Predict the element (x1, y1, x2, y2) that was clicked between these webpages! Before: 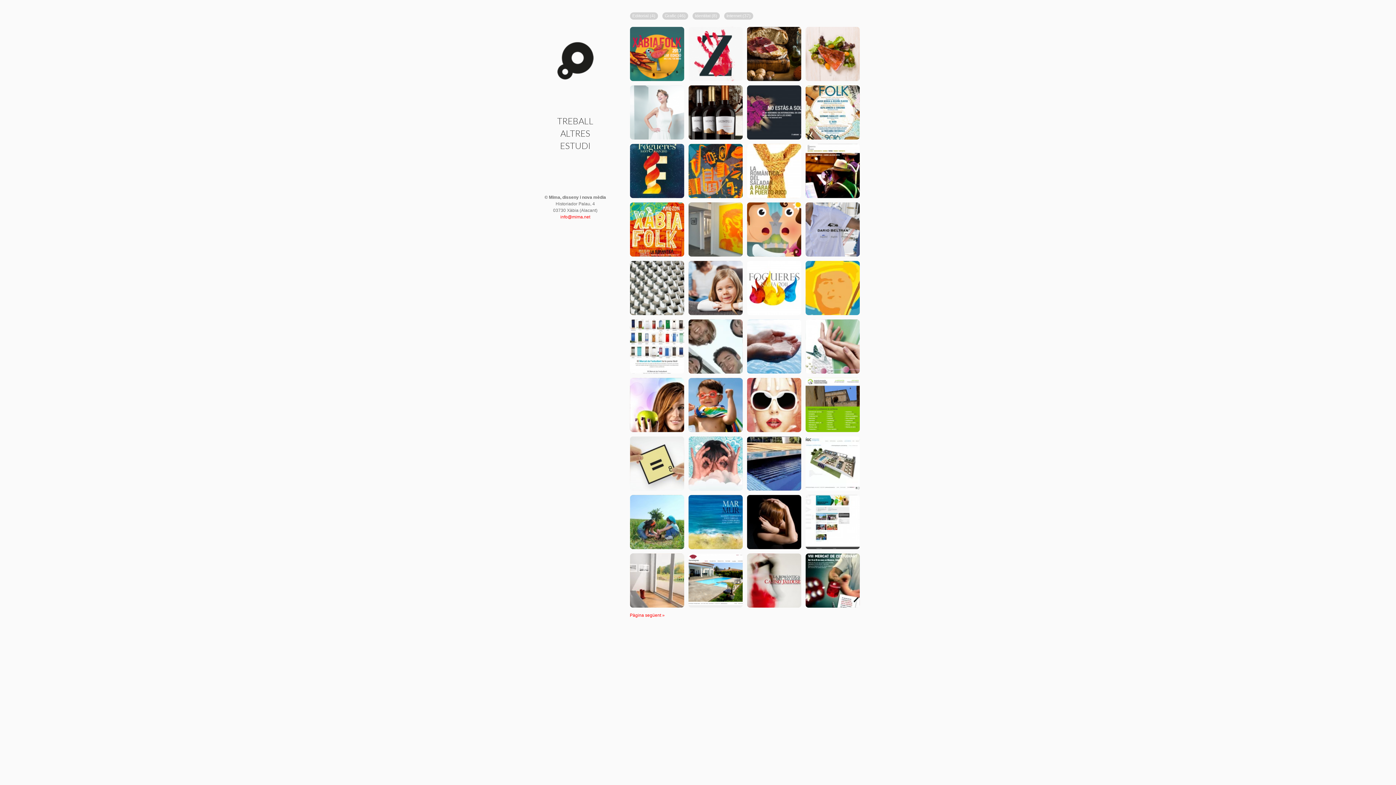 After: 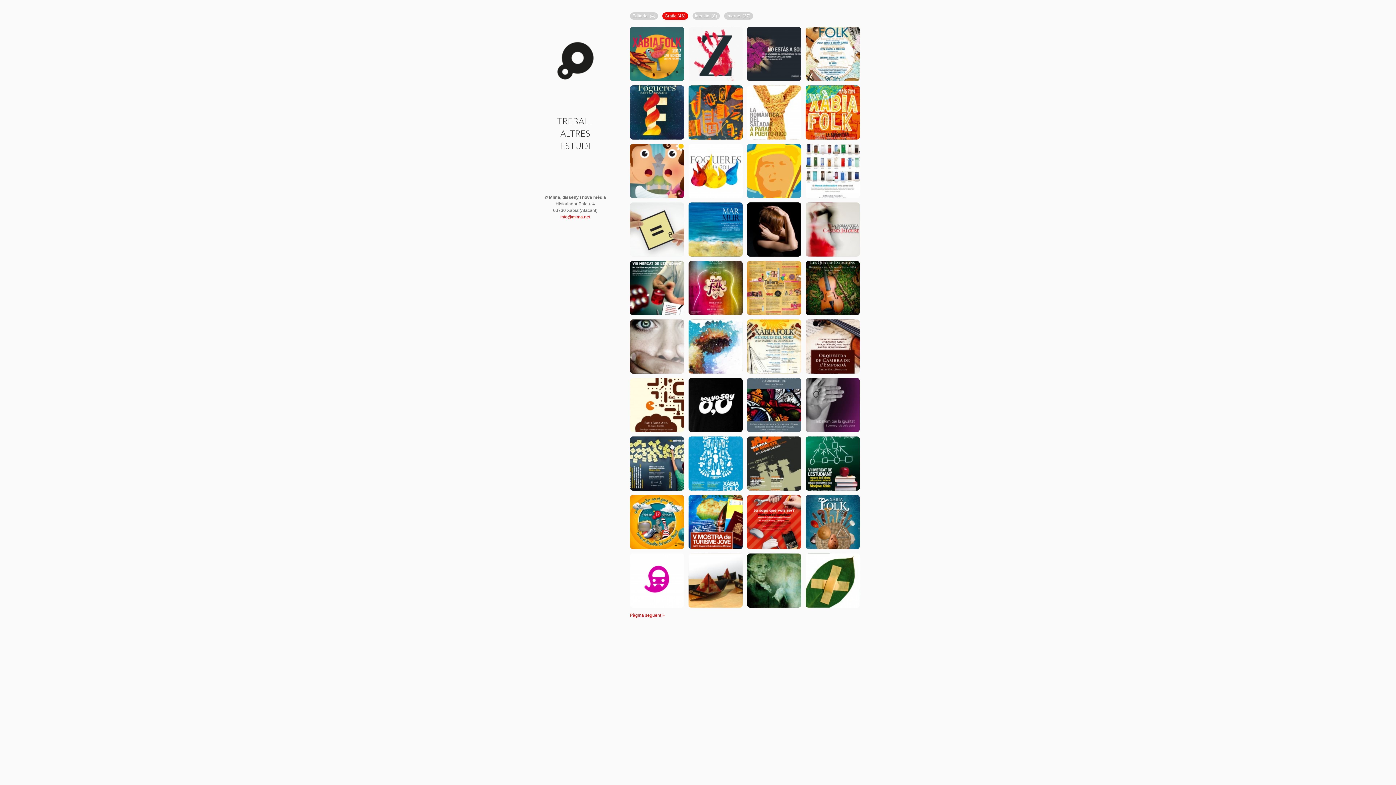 Action: bbox: (664, 13, 676, 18) label: Grafic